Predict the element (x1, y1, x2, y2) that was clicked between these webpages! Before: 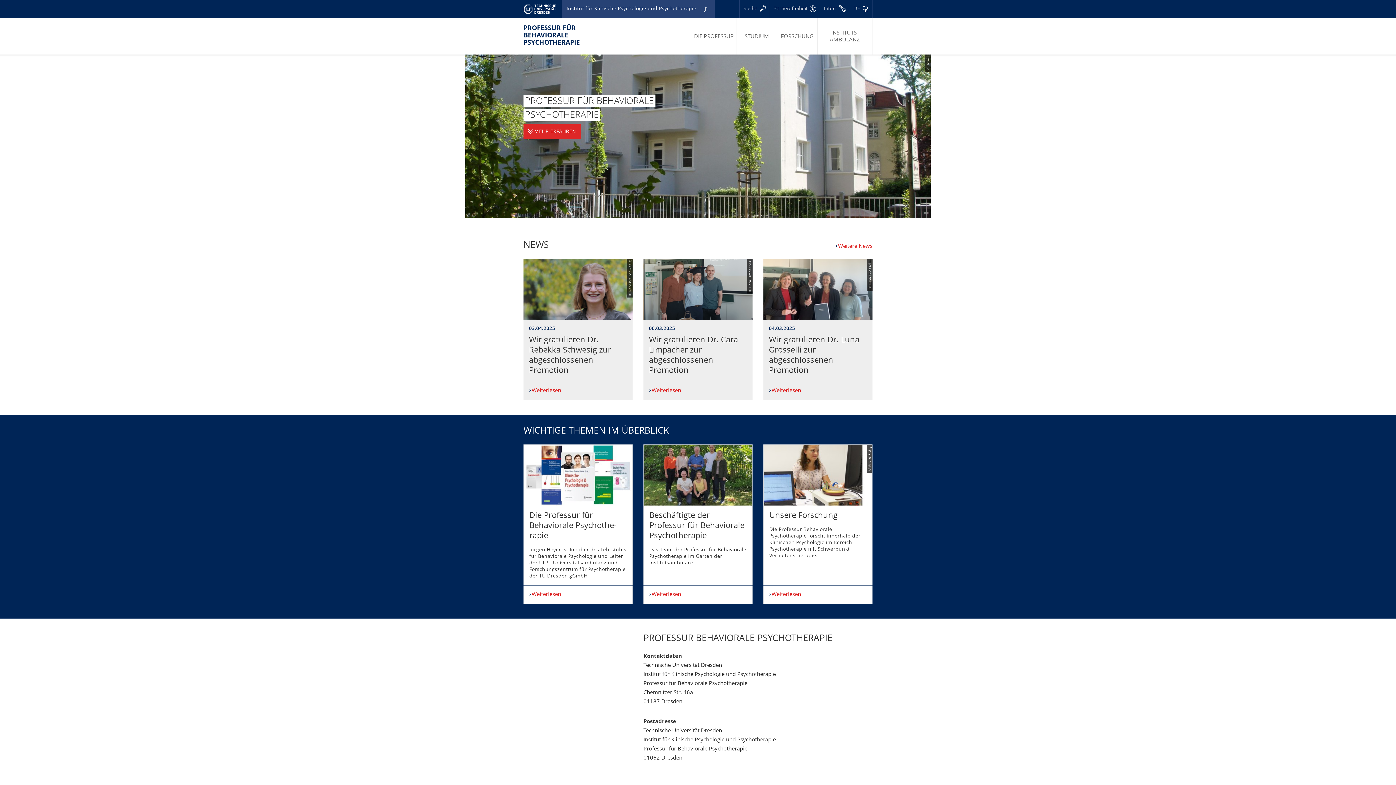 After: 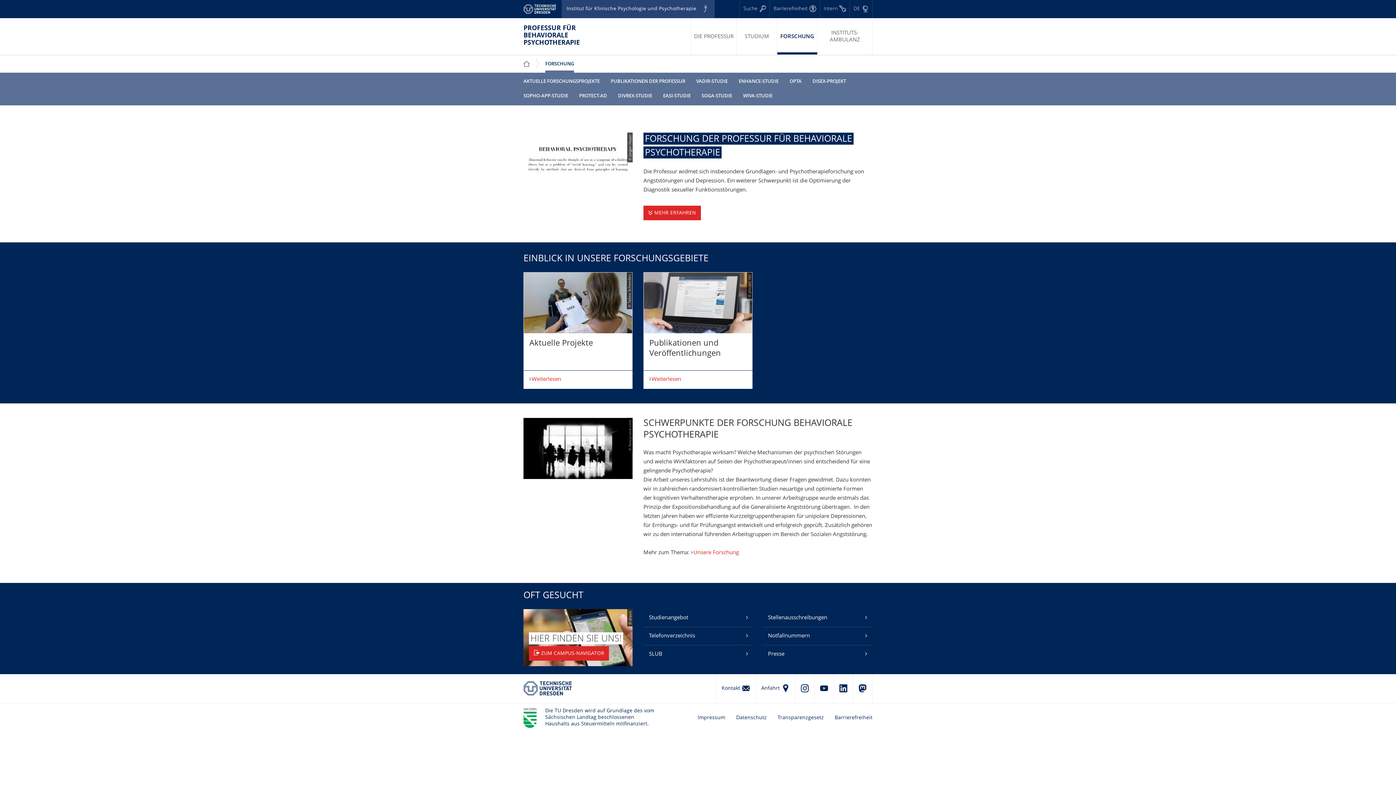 Action: bbox: (763, 585, 872, 603) label: Weiterlesen
Unsere Forschung